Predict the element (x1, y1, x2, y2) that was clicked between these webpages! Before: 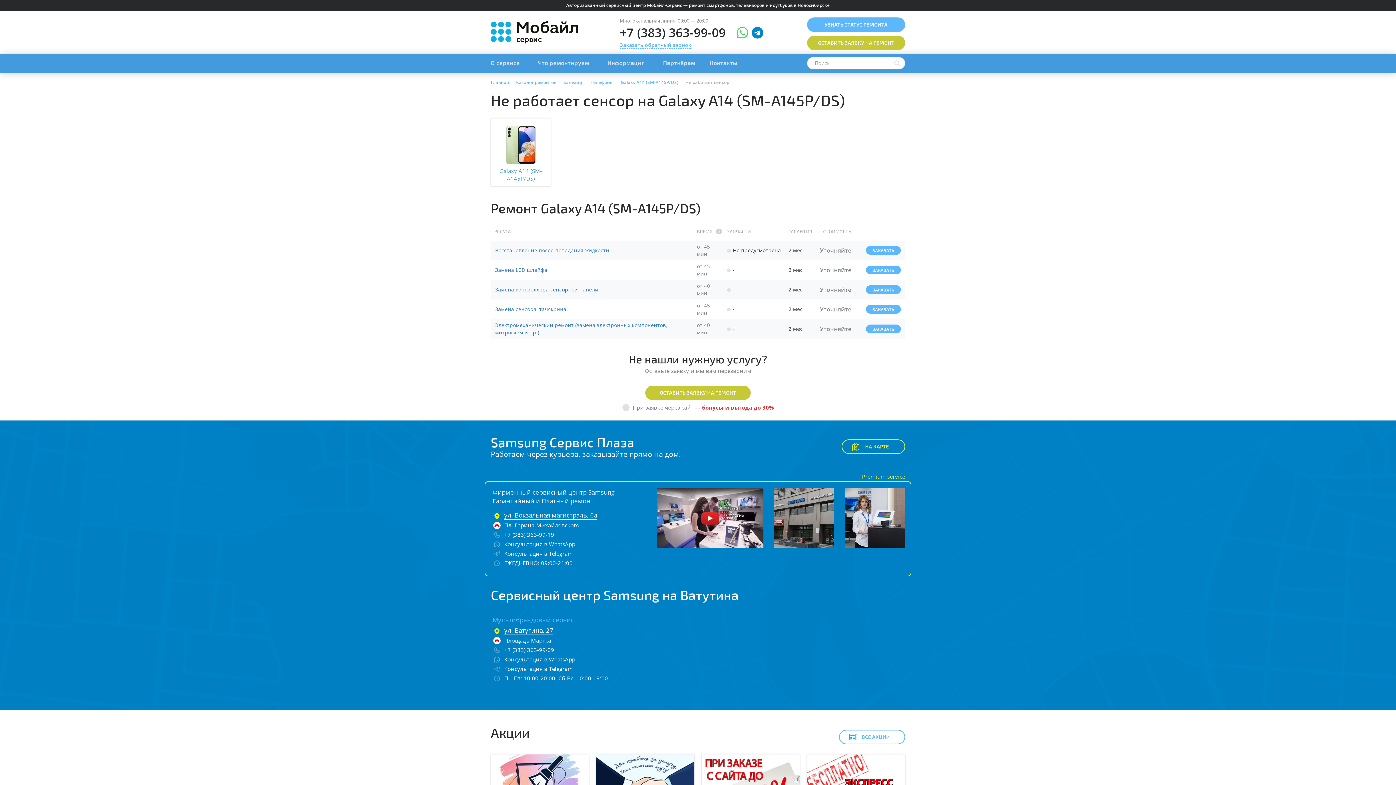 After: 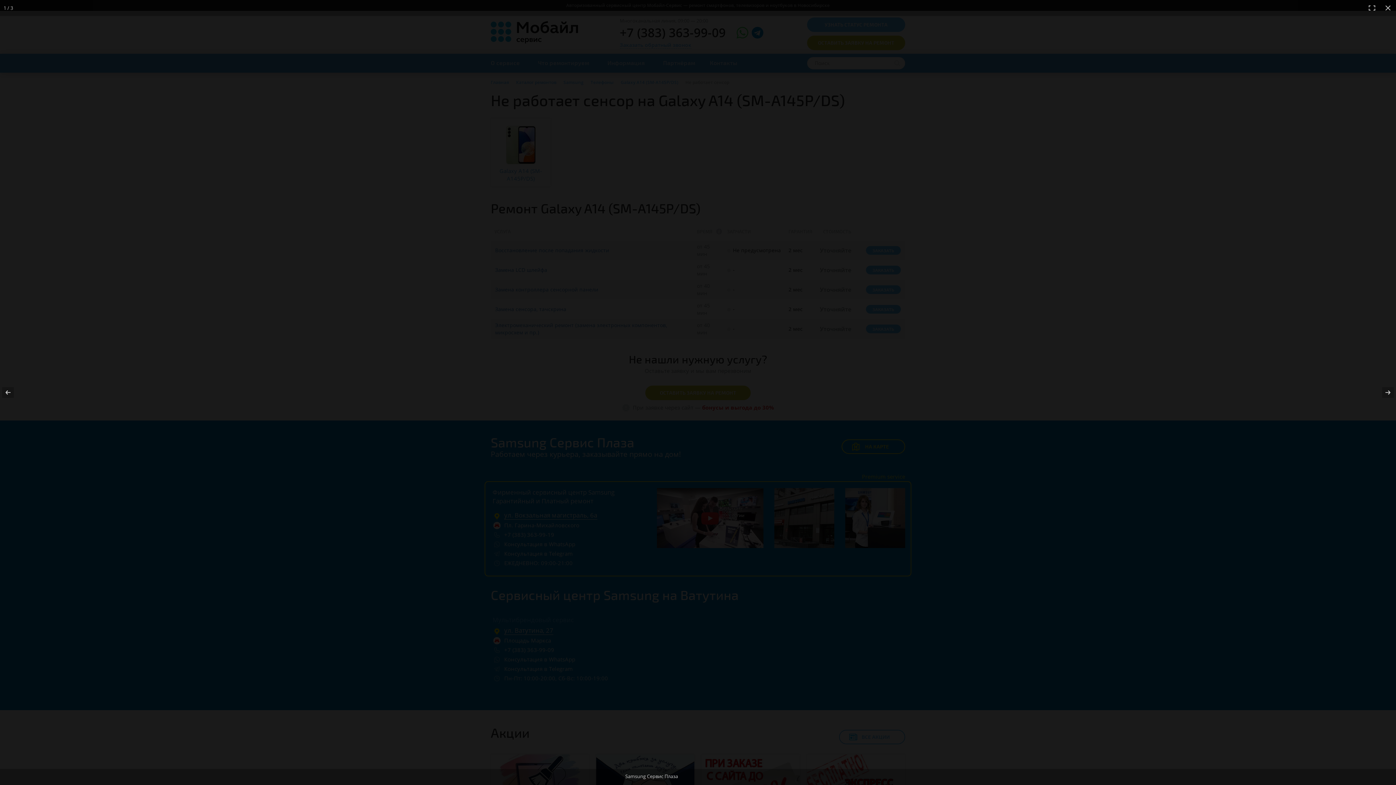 Action: bbox: (657, 514, 763, 521)